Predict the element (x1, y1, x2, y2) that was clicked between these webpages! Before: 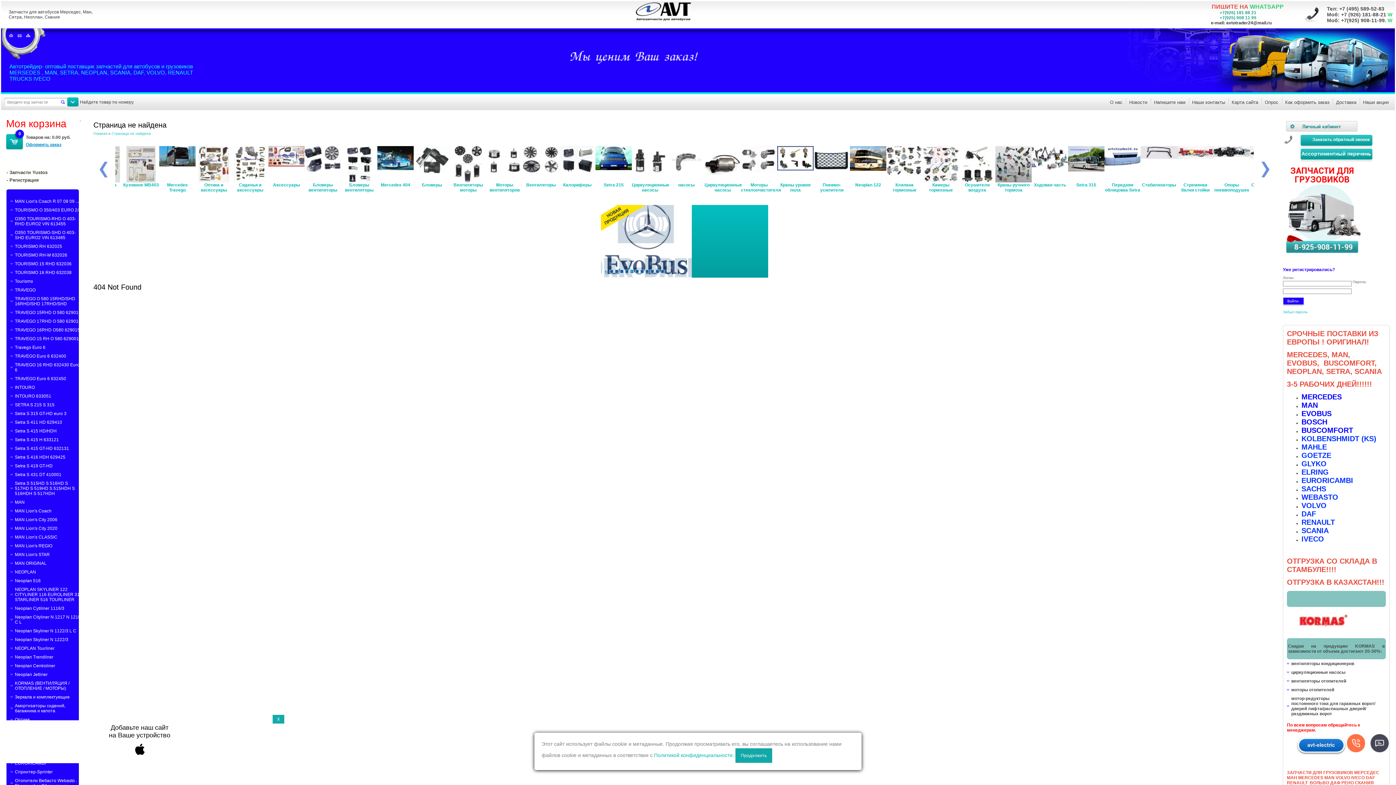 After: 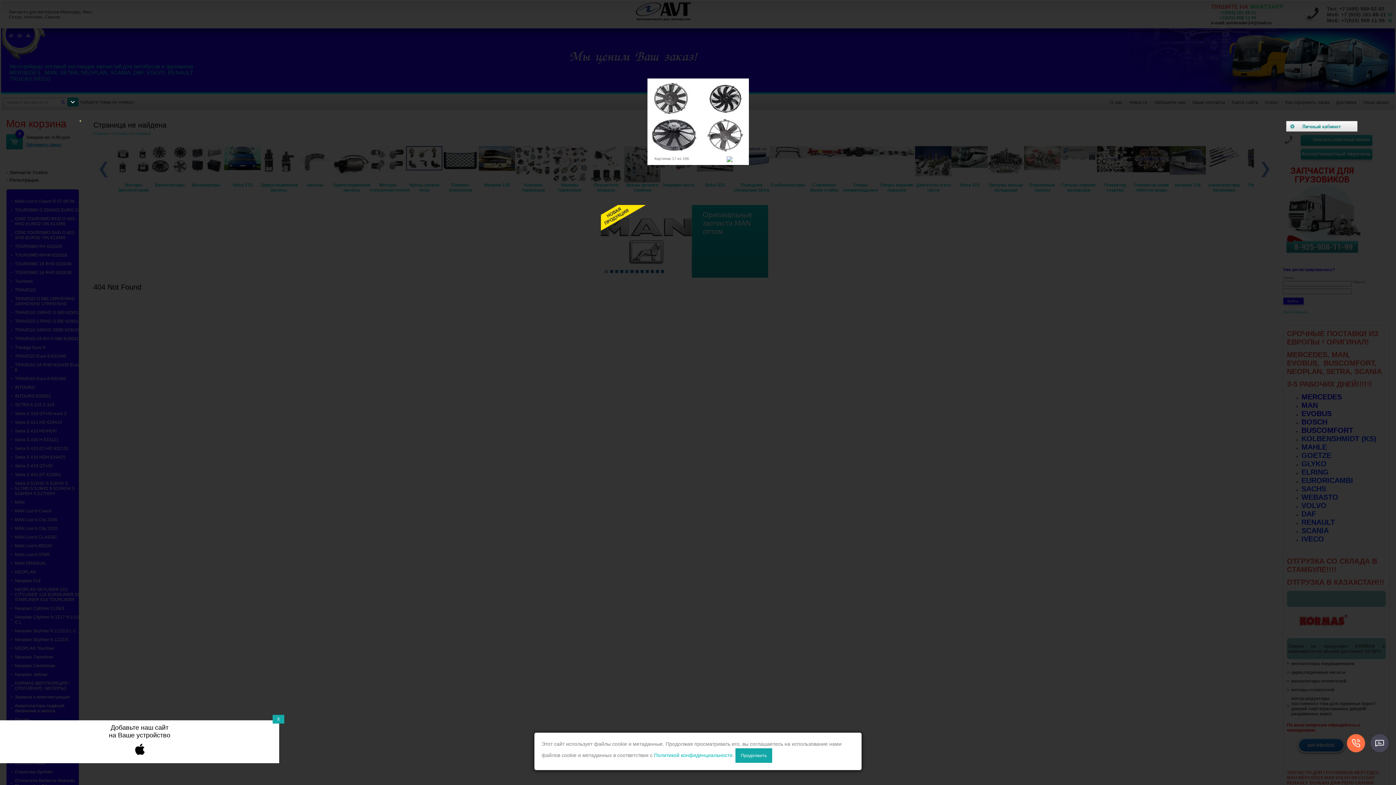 Action: bbox: (660, 146, 697, 193) label: Вентиляторы